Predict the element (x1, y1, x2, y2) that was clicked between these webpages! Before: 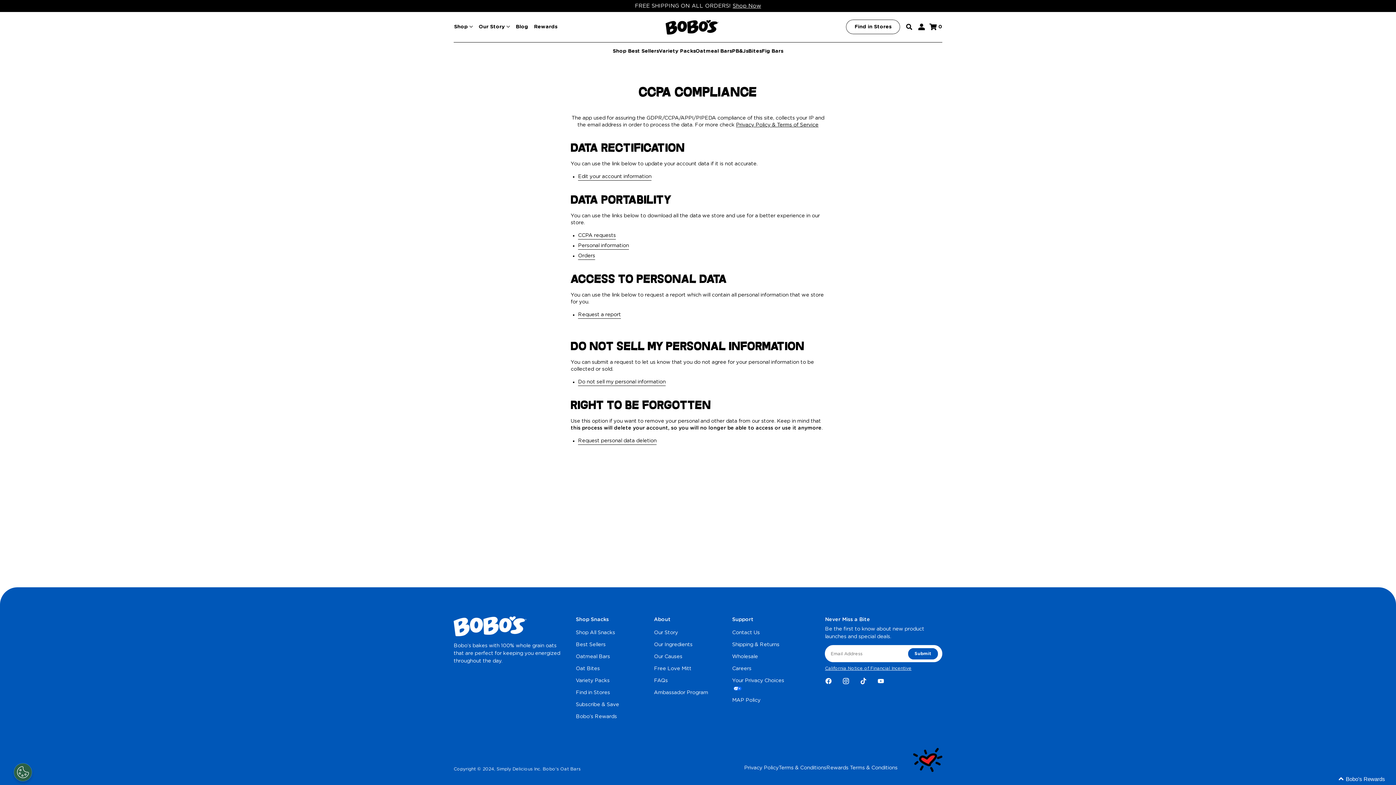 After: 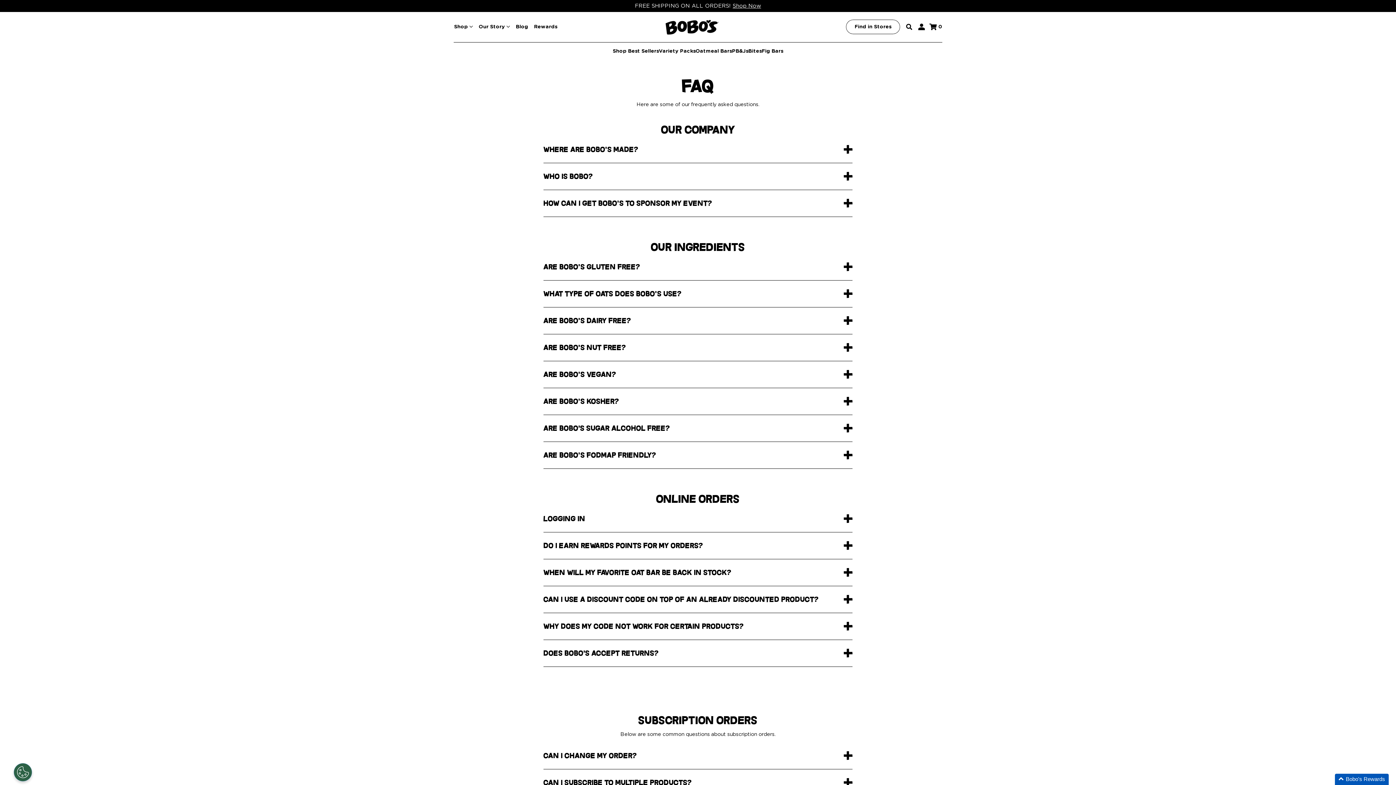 Action: bbox: (654, 678, 668, 683) label: FAQs